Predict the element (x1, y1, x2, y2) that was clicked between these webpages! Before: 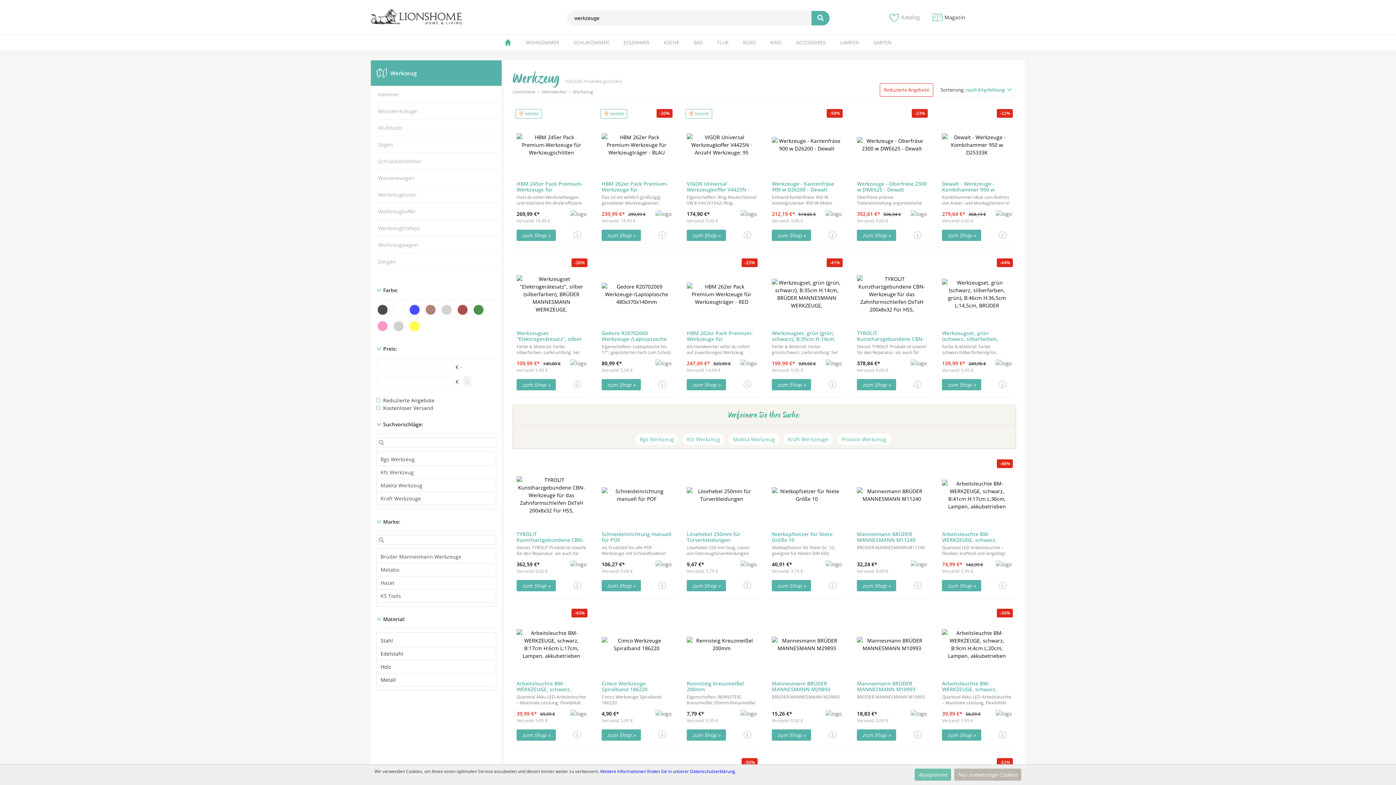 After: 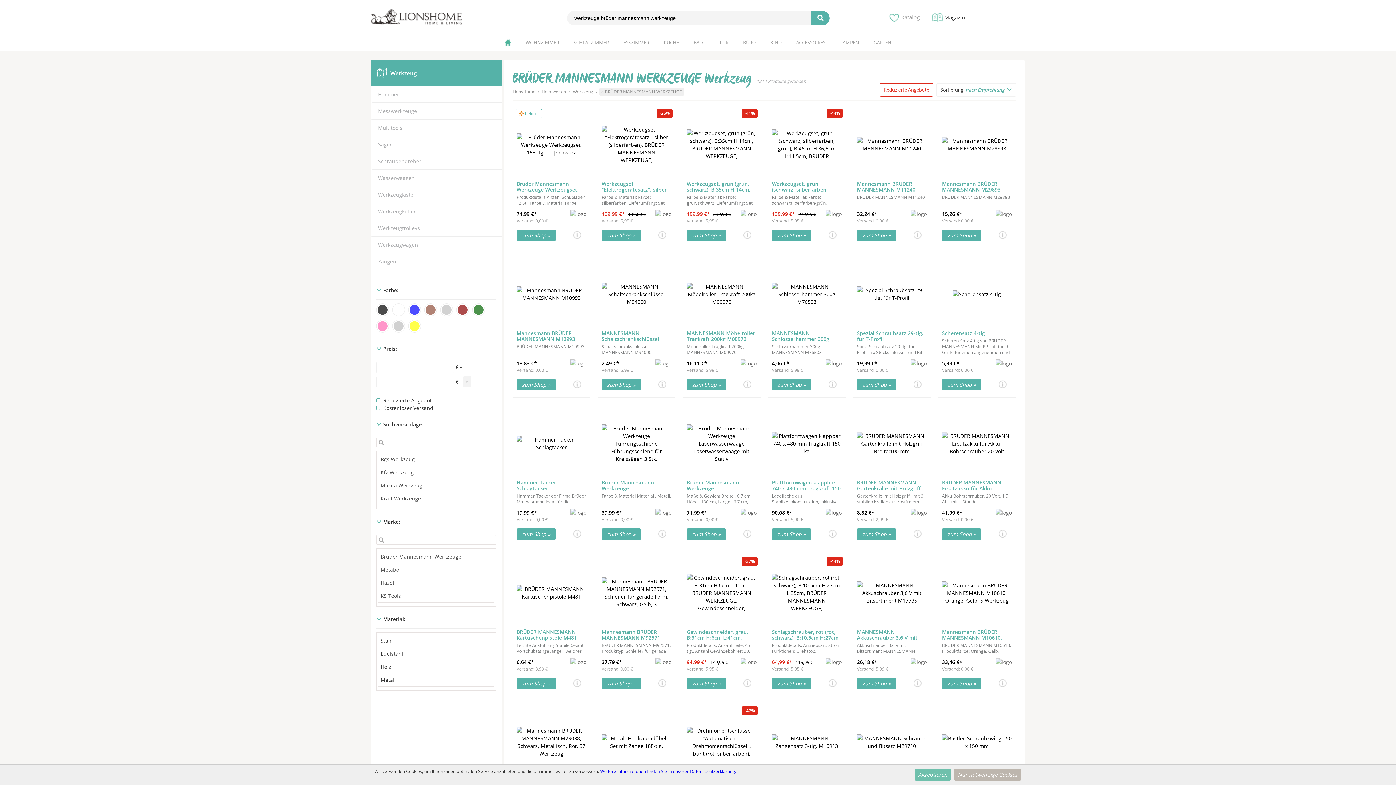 Action: label: Brüder Mannesmann Werkzeuge bbox: (380, 553, 461, 560)